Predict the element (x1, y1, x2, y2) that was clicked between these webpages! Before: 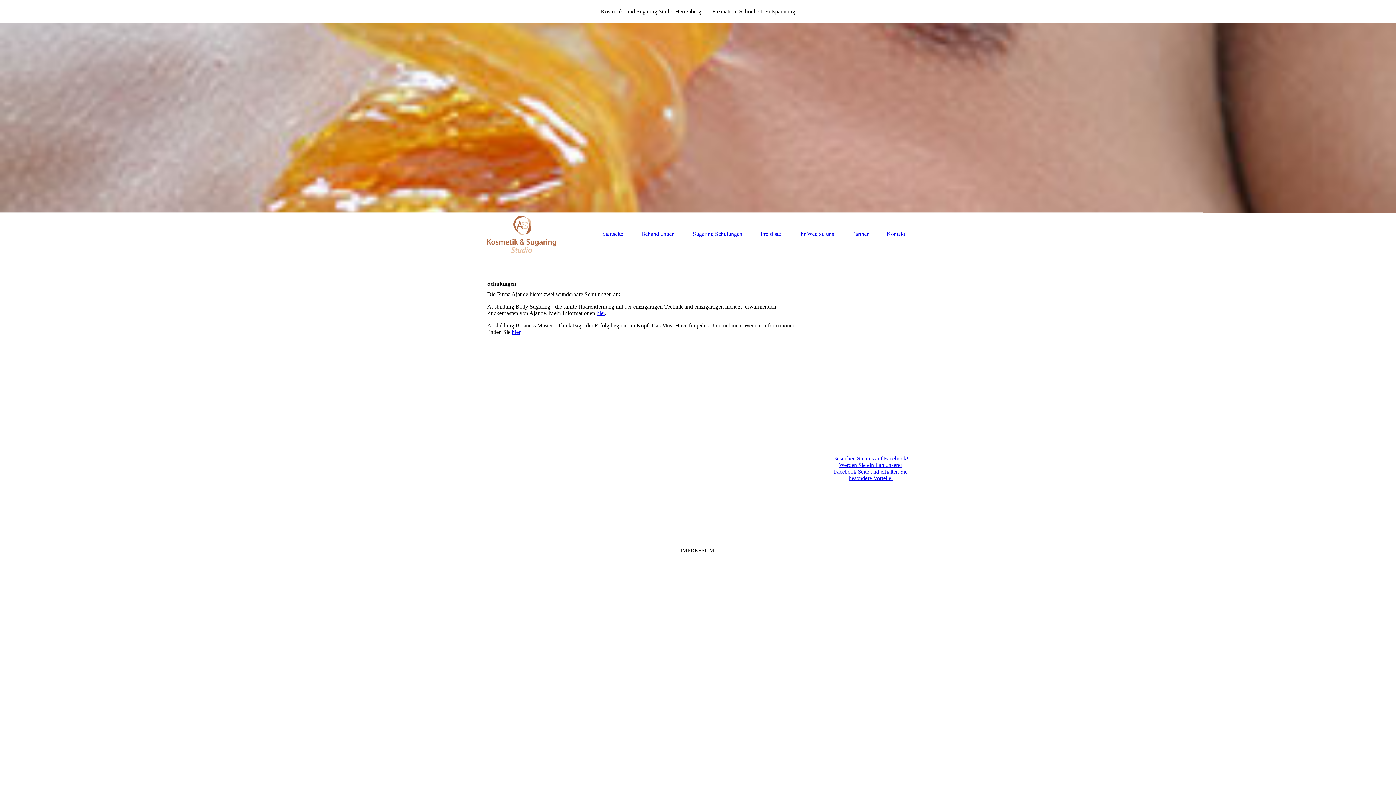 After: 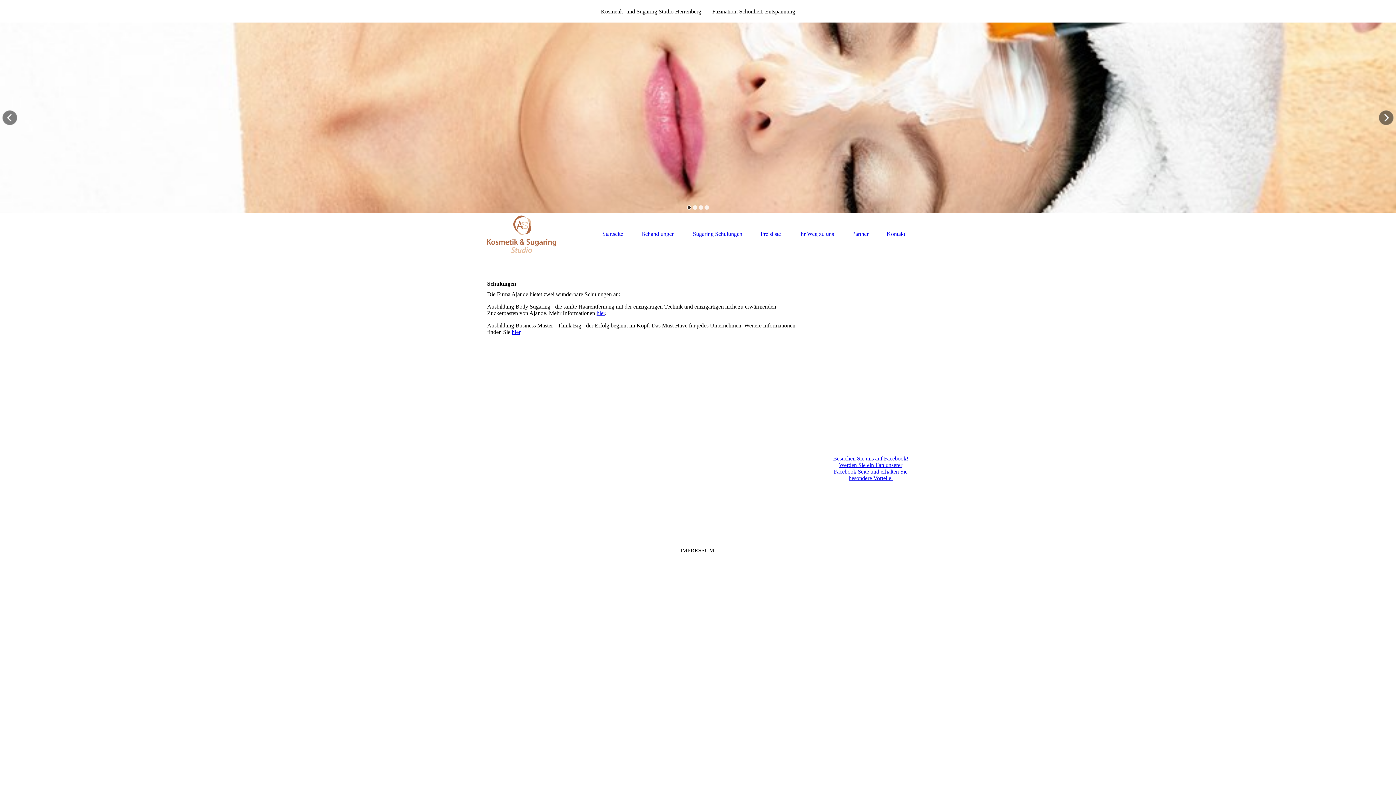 Action: bbox: (687, 205, 691, 209)